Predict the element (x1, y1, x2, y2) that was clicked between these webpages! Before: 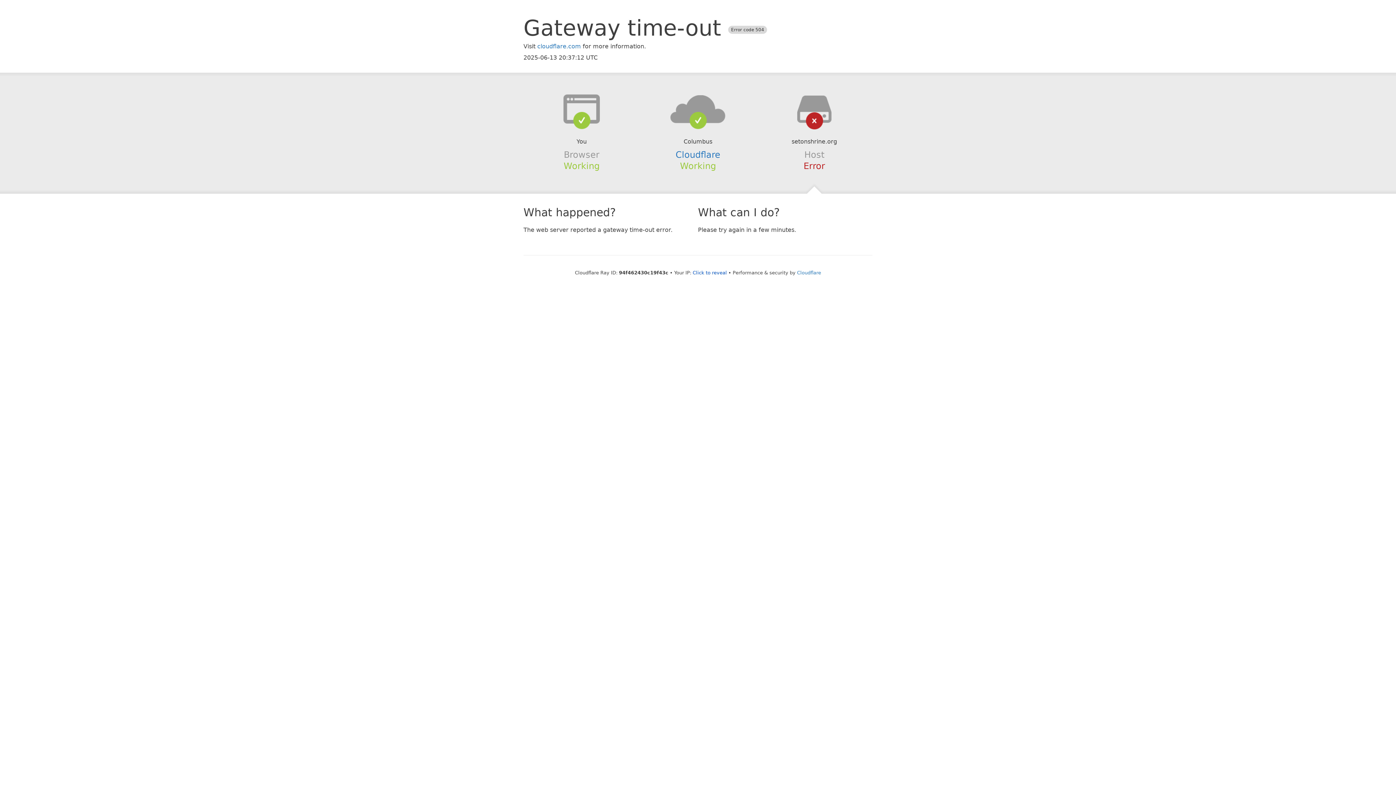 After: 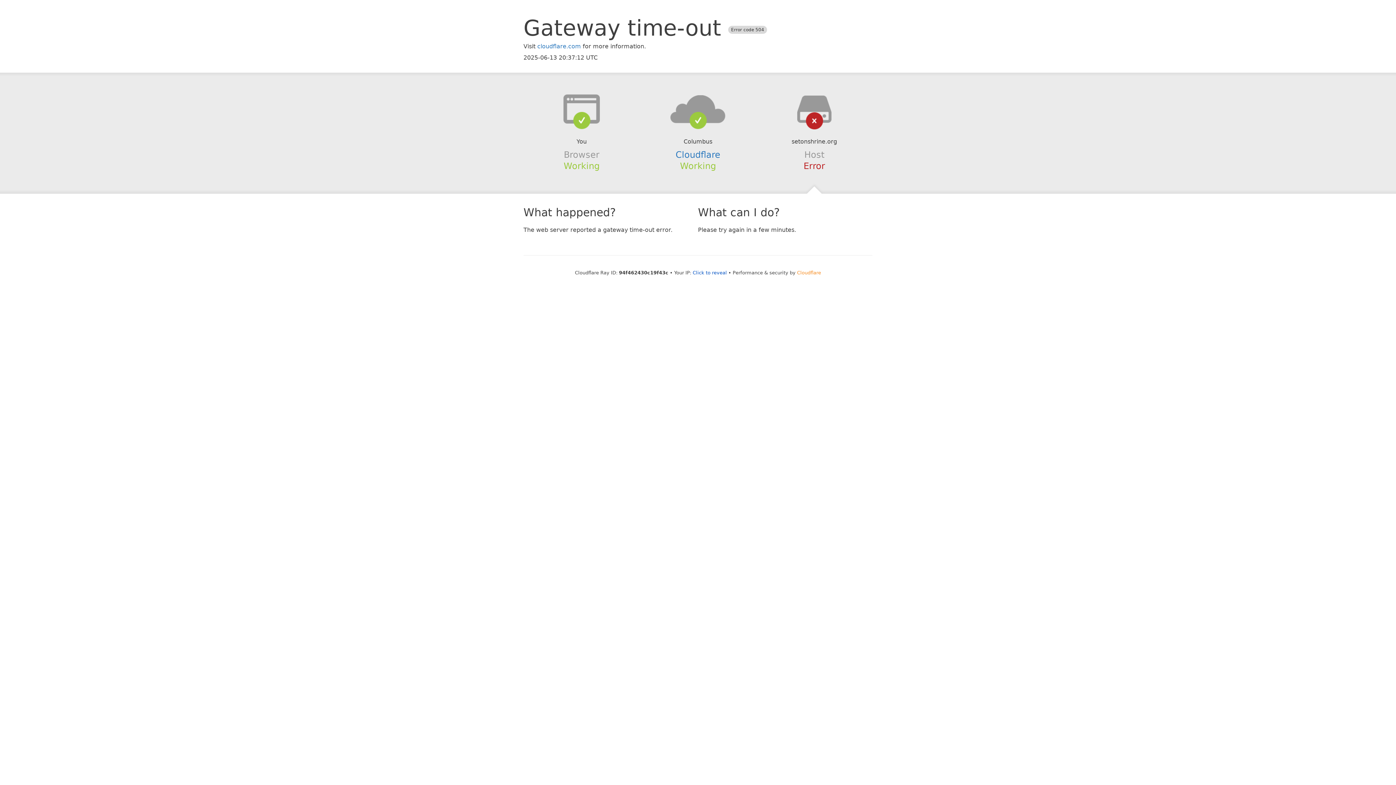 Action: label: Cloudflare bbox: (797, 270, 821, 275)